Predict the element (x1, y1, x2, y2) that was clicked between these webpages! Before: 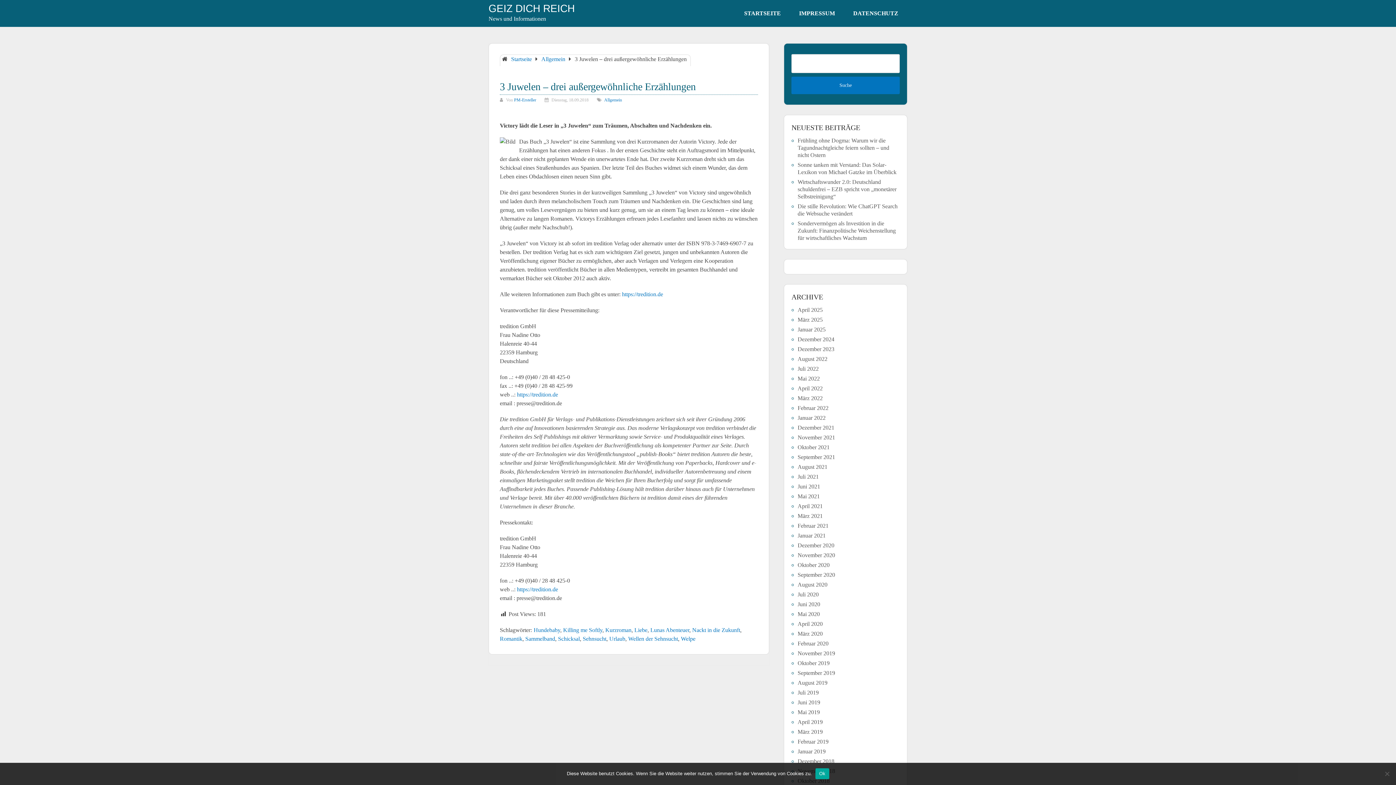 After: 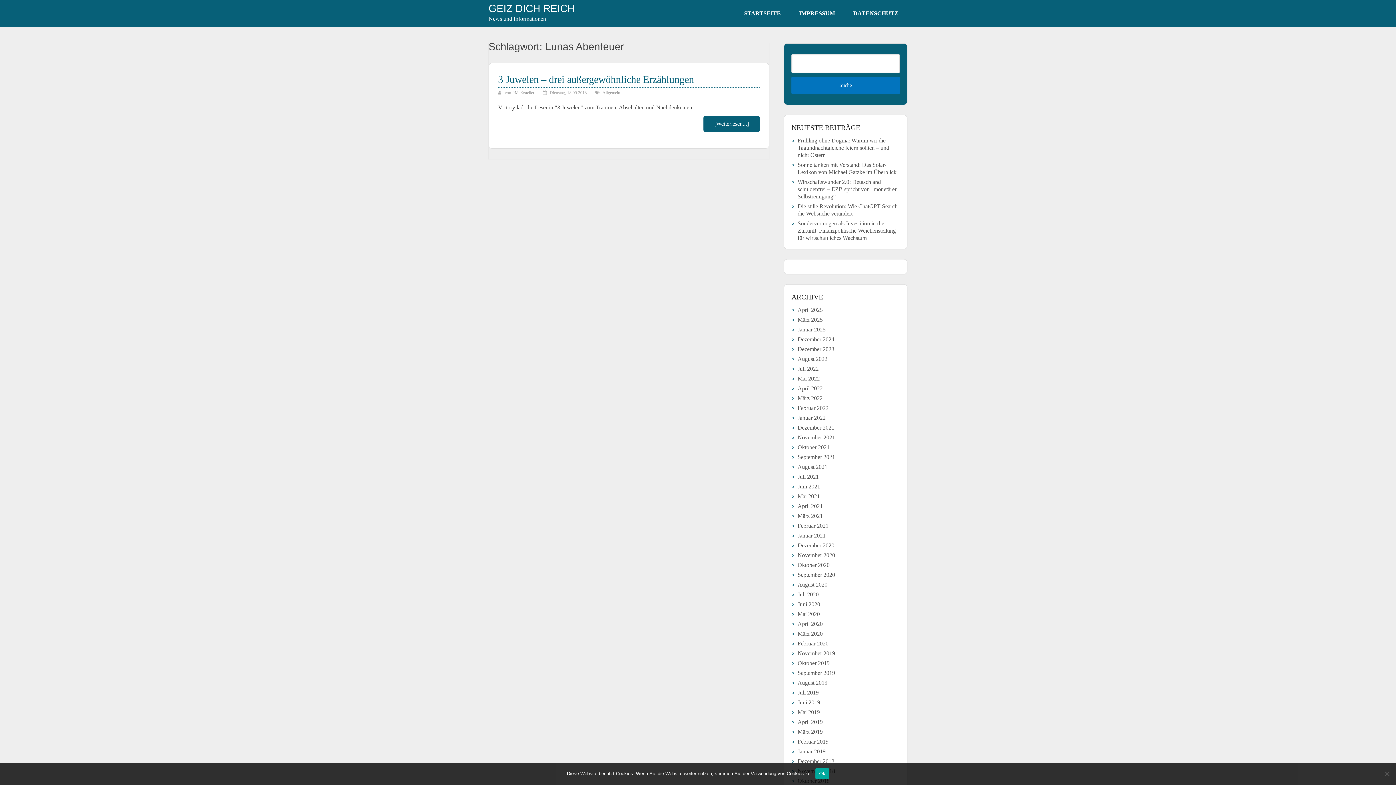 Action: label: Lunas Abenteuer bbox: (650, 627, 689, 633)